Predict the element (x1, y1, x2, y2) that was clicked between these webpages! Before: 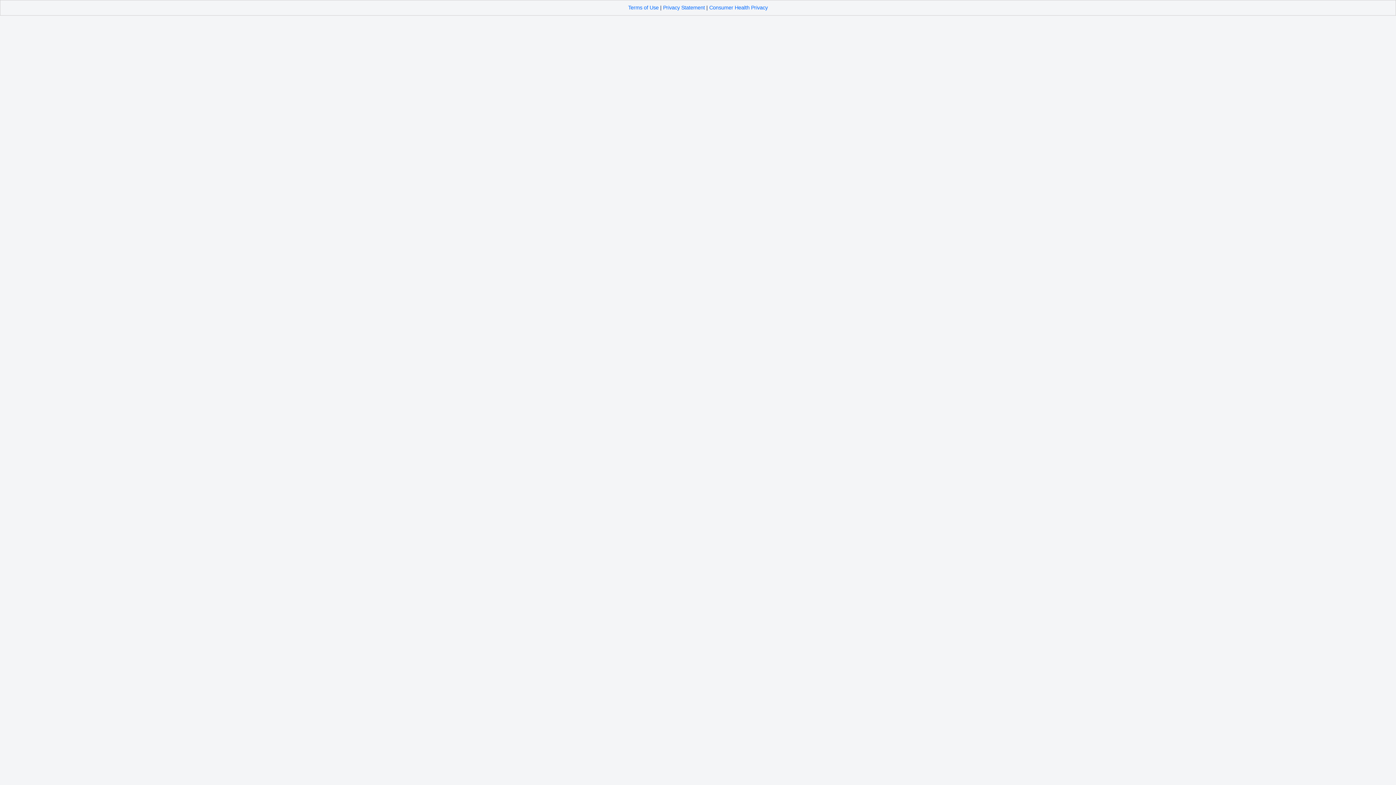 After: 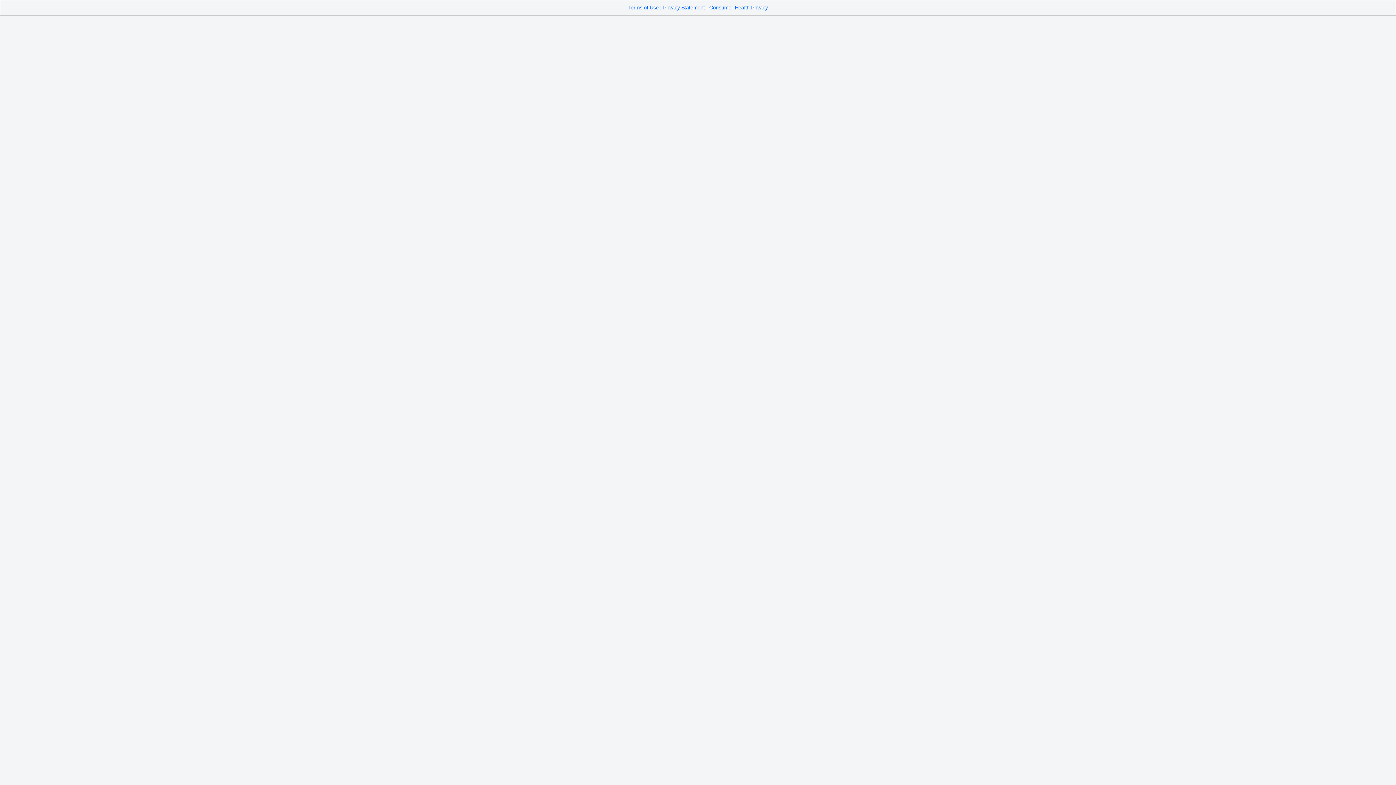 Action: bbox: (663, 4, 705, 10) label: Privacy Statement